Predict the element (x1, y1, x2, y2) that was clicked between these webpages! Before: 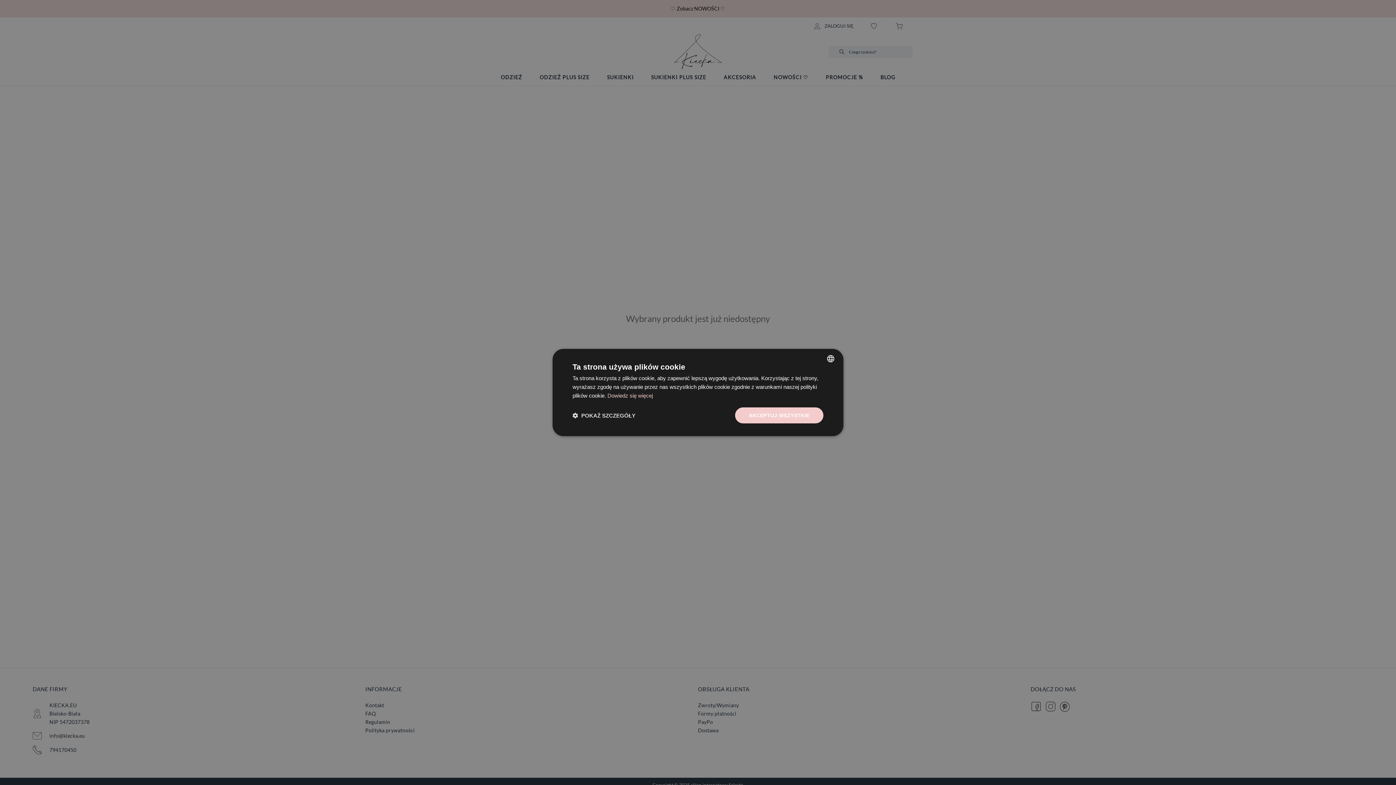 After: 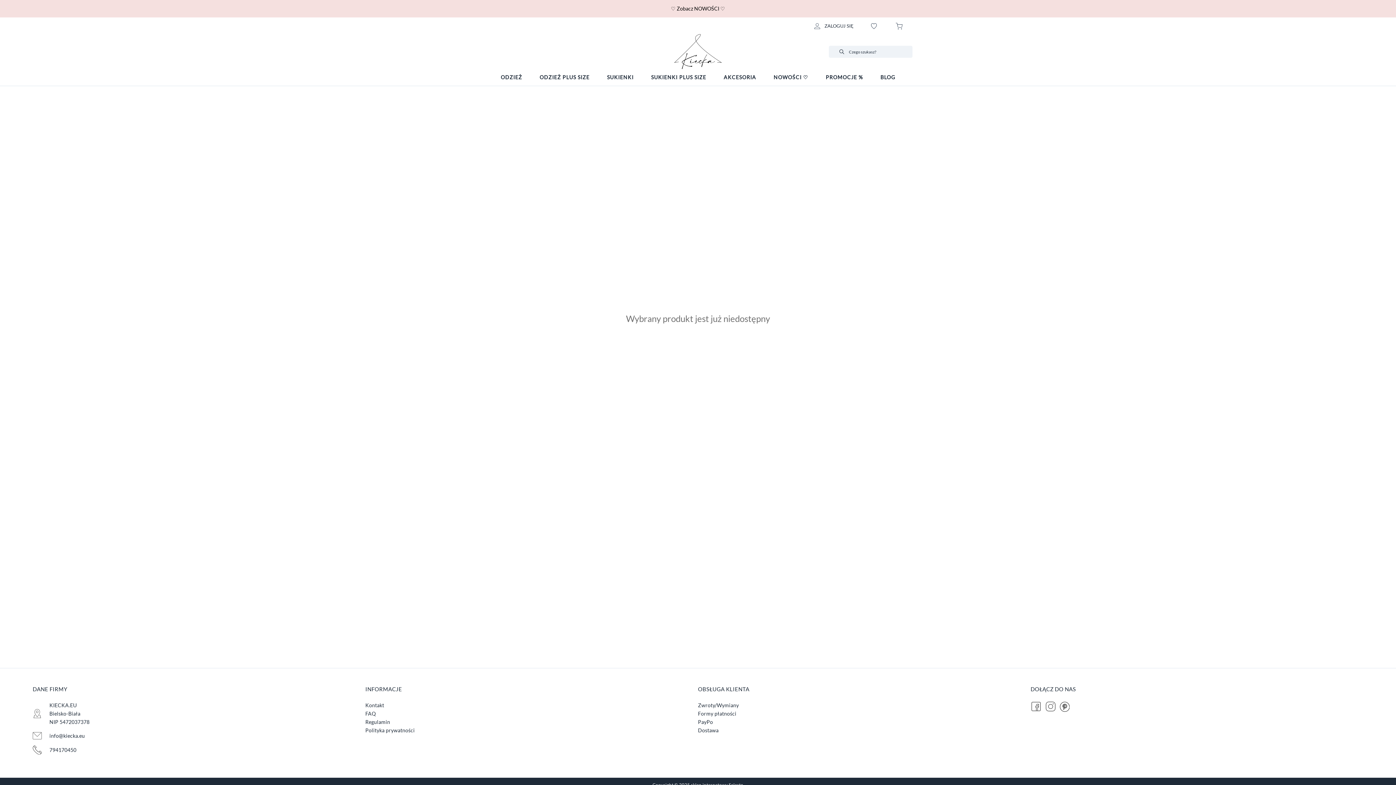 Action: bbox: (735, 407, 823, 423) label: AKCEPTUJ WSZYSTKIE